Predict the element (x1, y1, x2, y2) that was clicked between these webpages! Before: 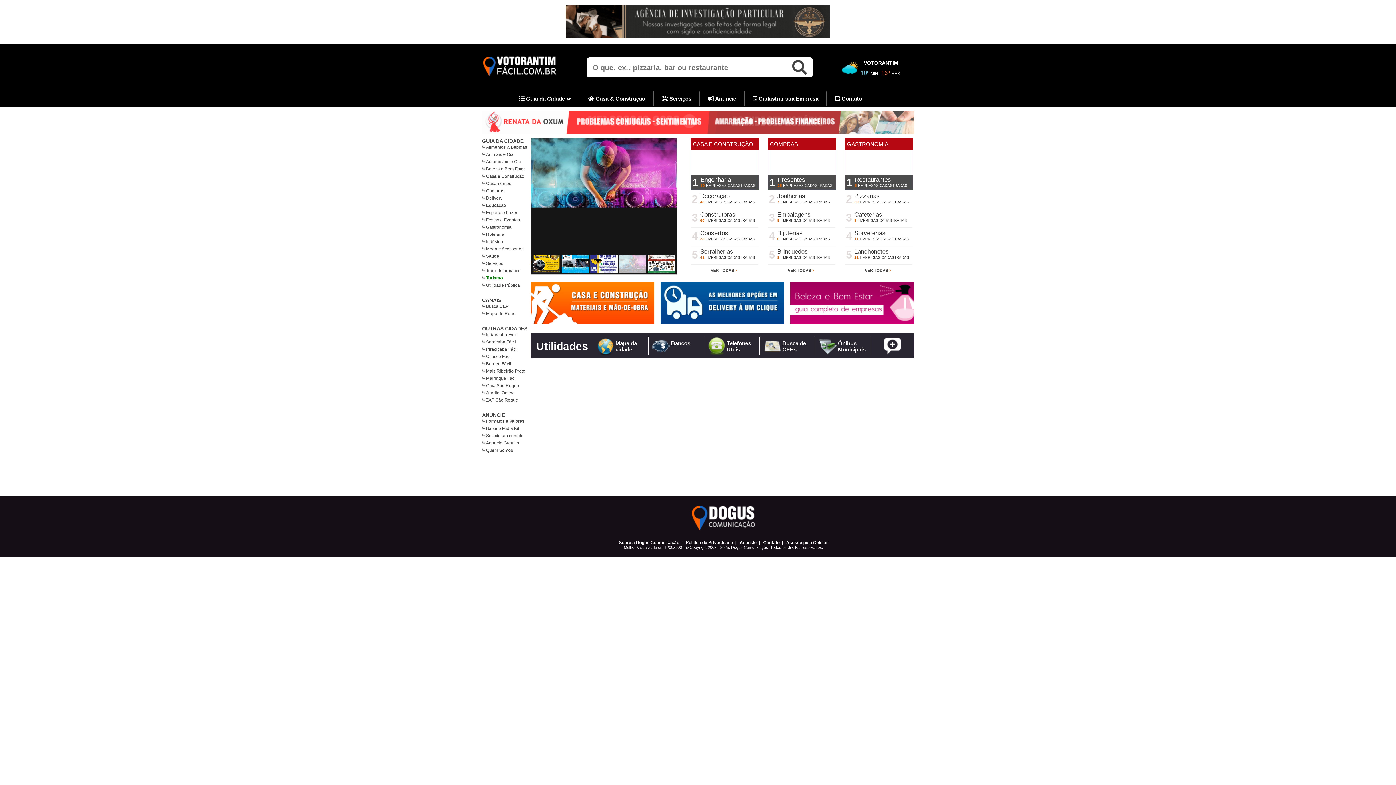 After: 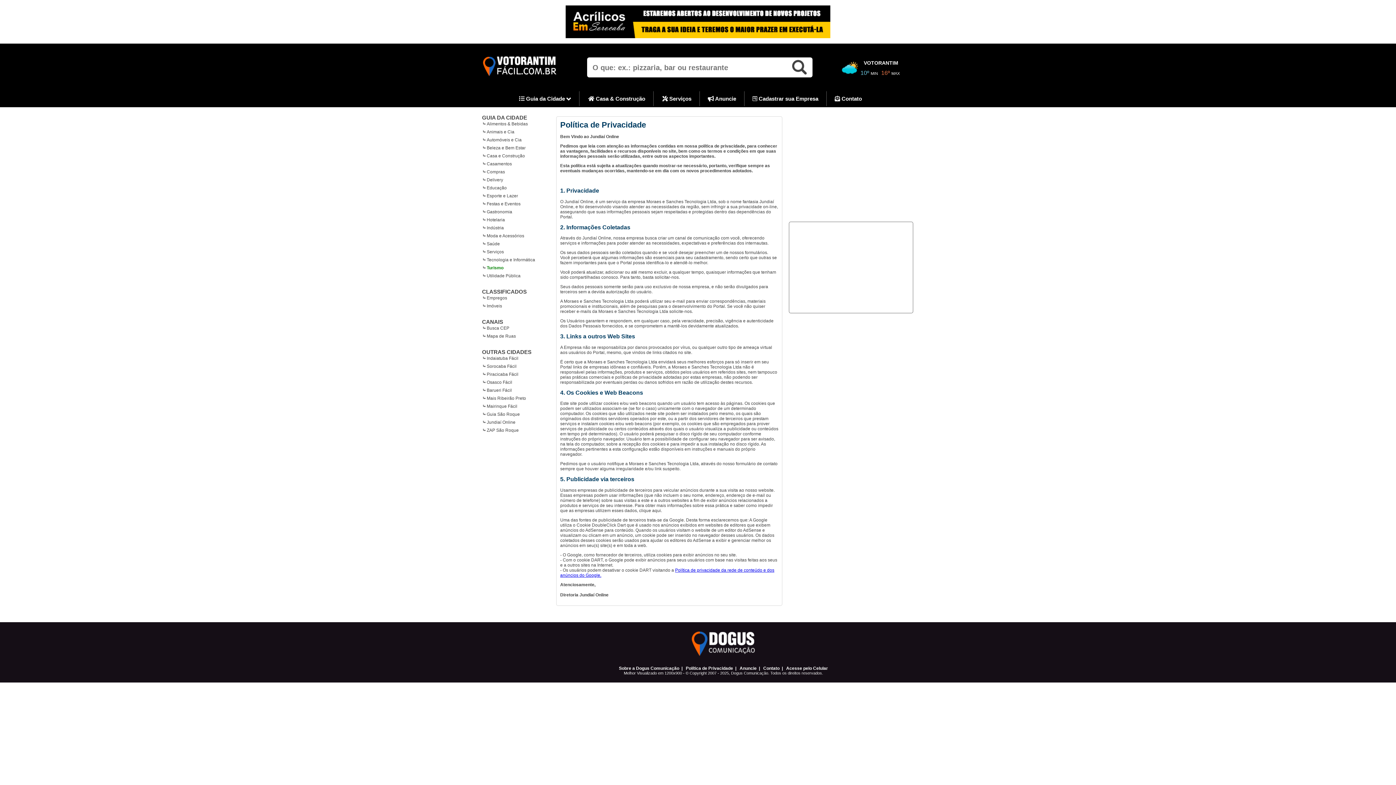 Action: bbox: (686, 540, 733, 545) label: Política de Privacidade